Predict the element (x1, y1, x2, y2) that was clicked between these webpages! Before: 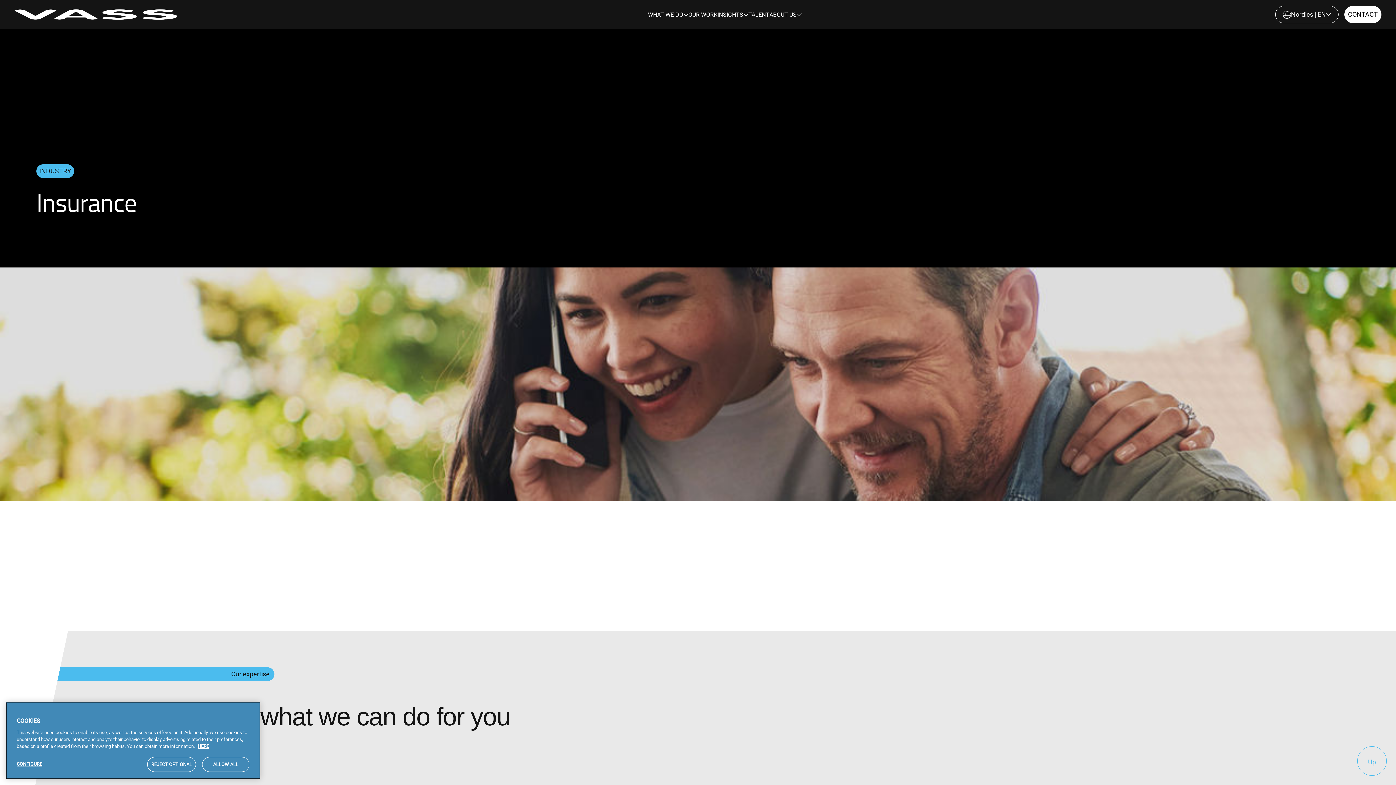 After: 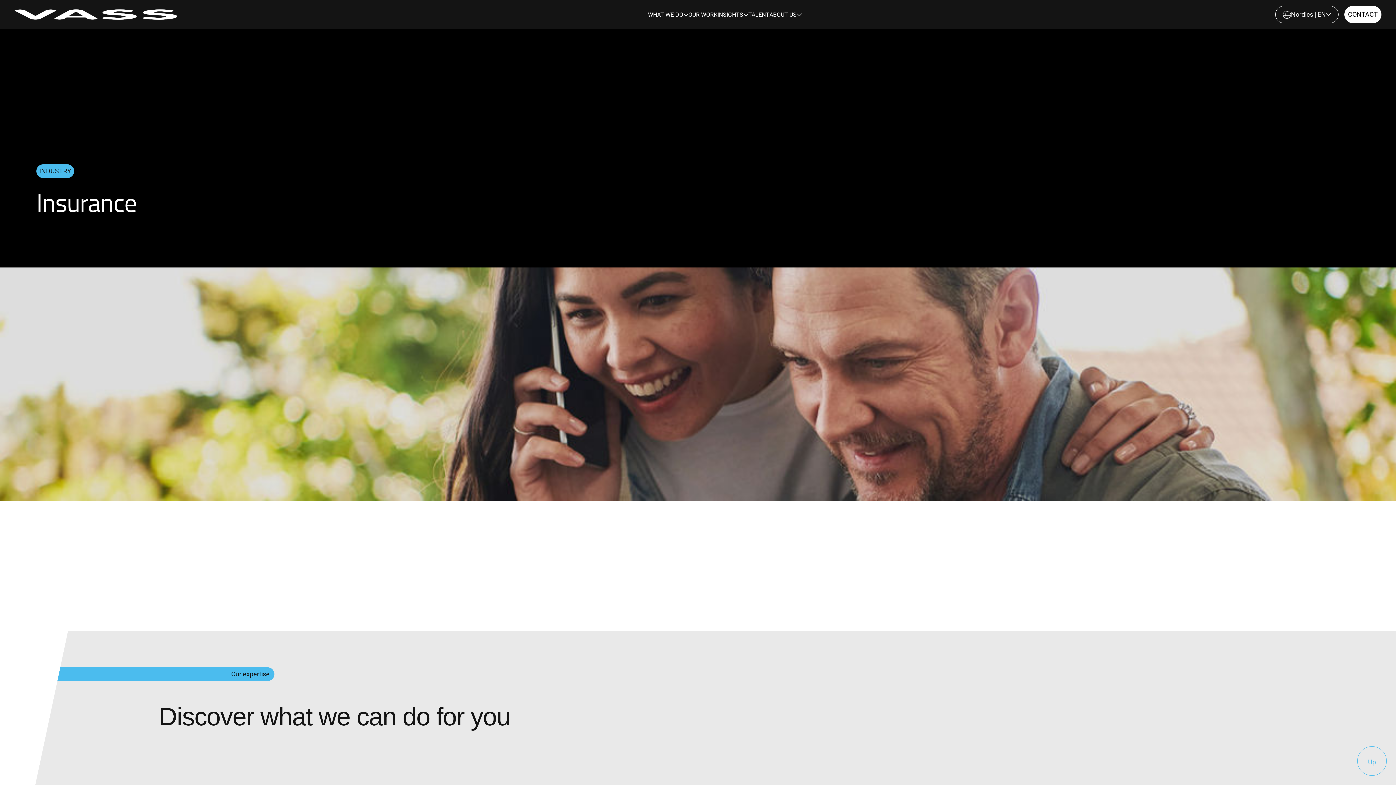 Action: bbox: (202, 757, 249, 772) label: ALLOW ALL